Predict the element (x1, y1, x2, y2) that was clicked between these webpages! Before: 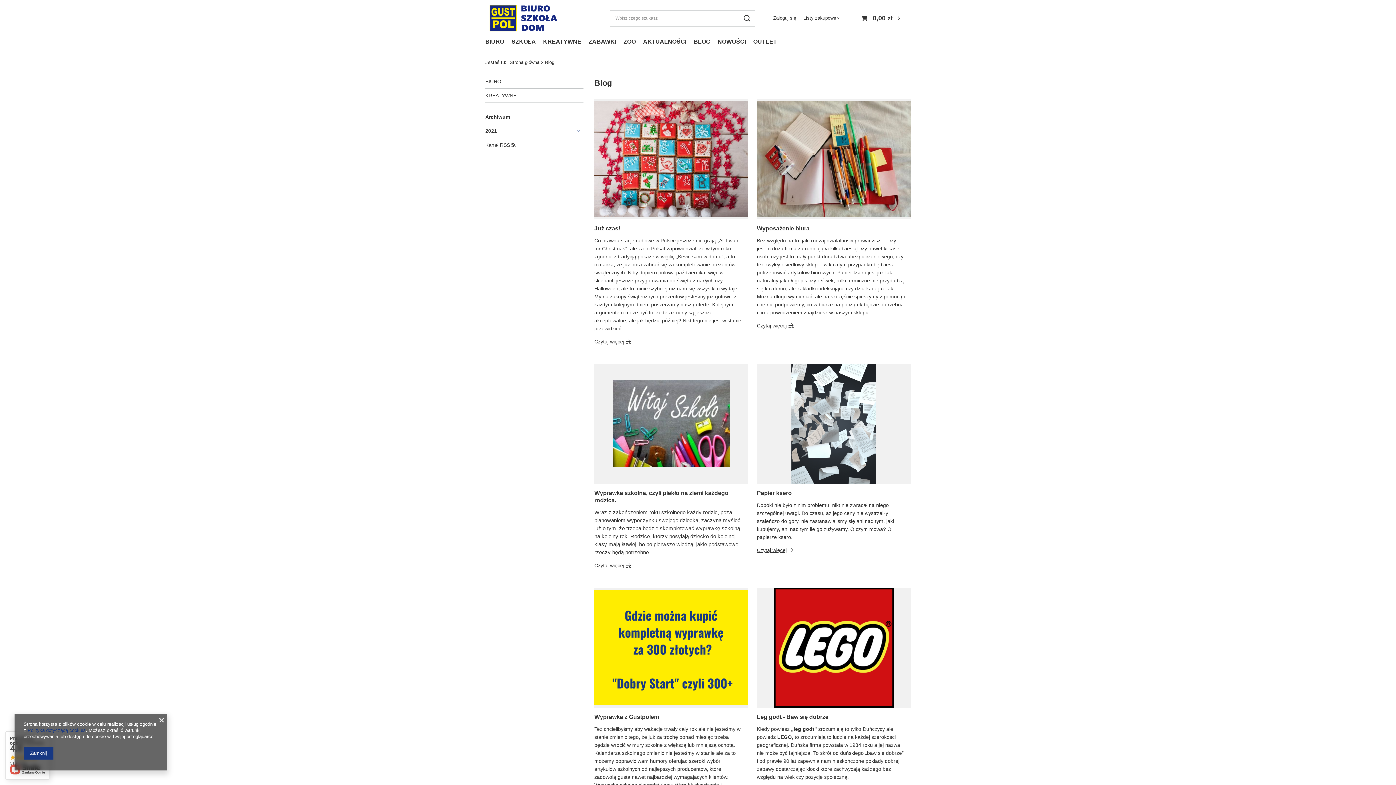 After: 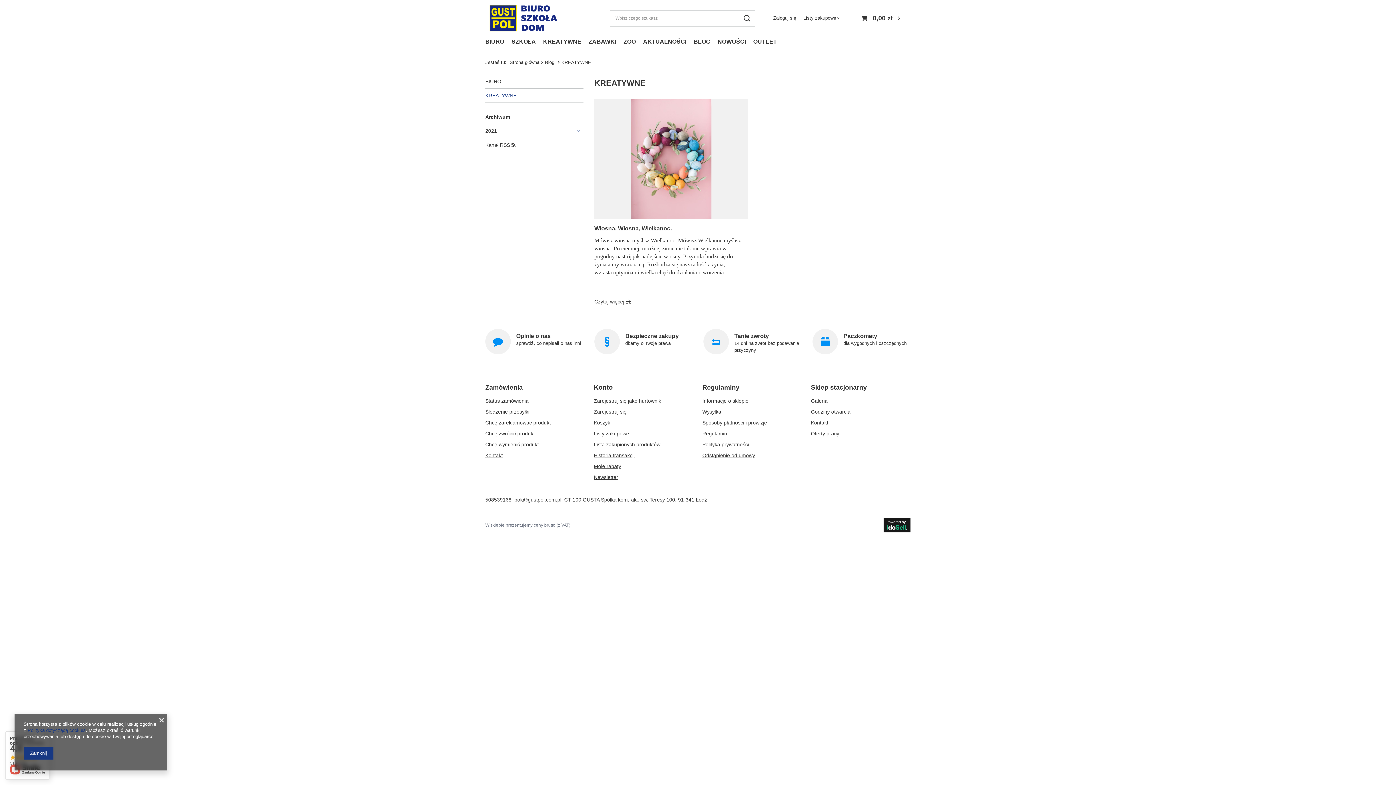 Action: label: KREATYWNE bbox: (485, 92, 583, 98)